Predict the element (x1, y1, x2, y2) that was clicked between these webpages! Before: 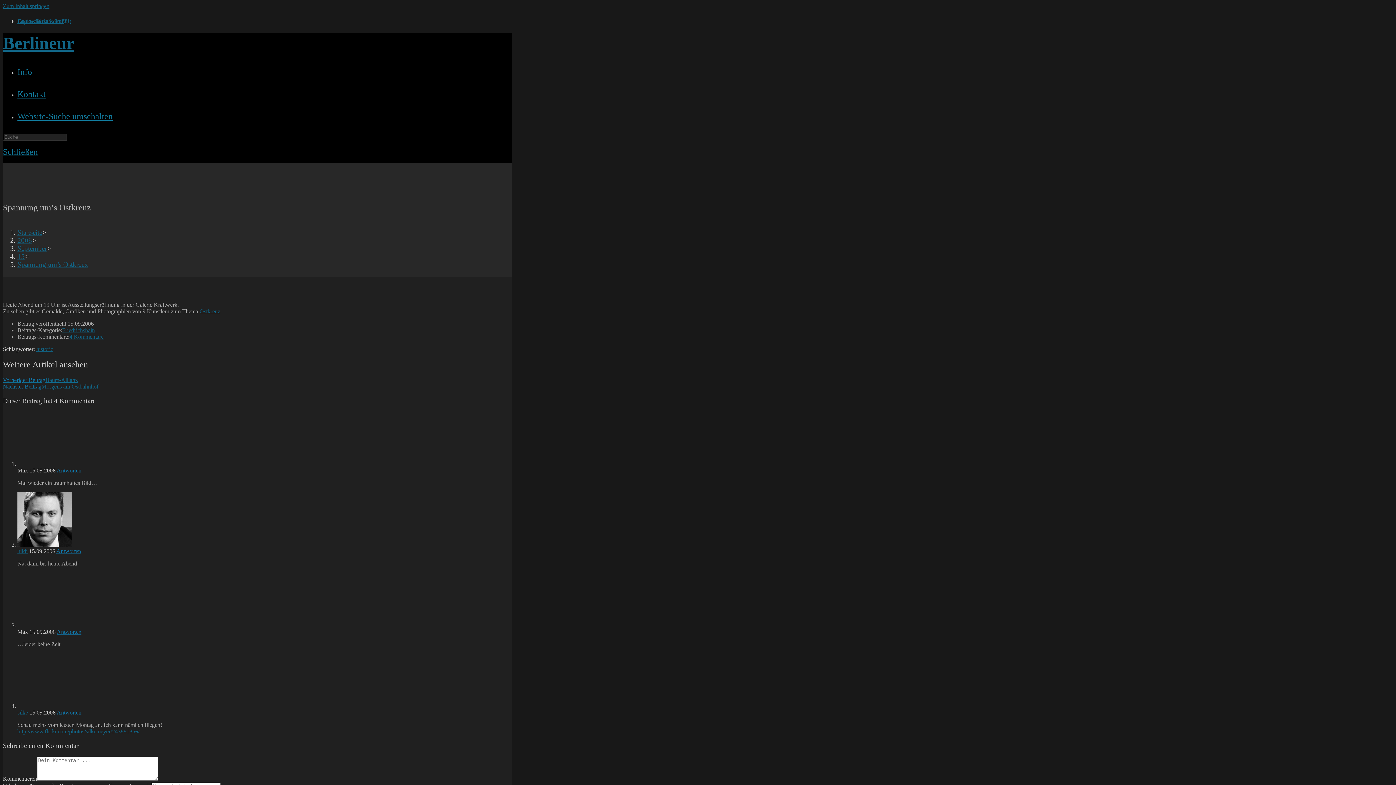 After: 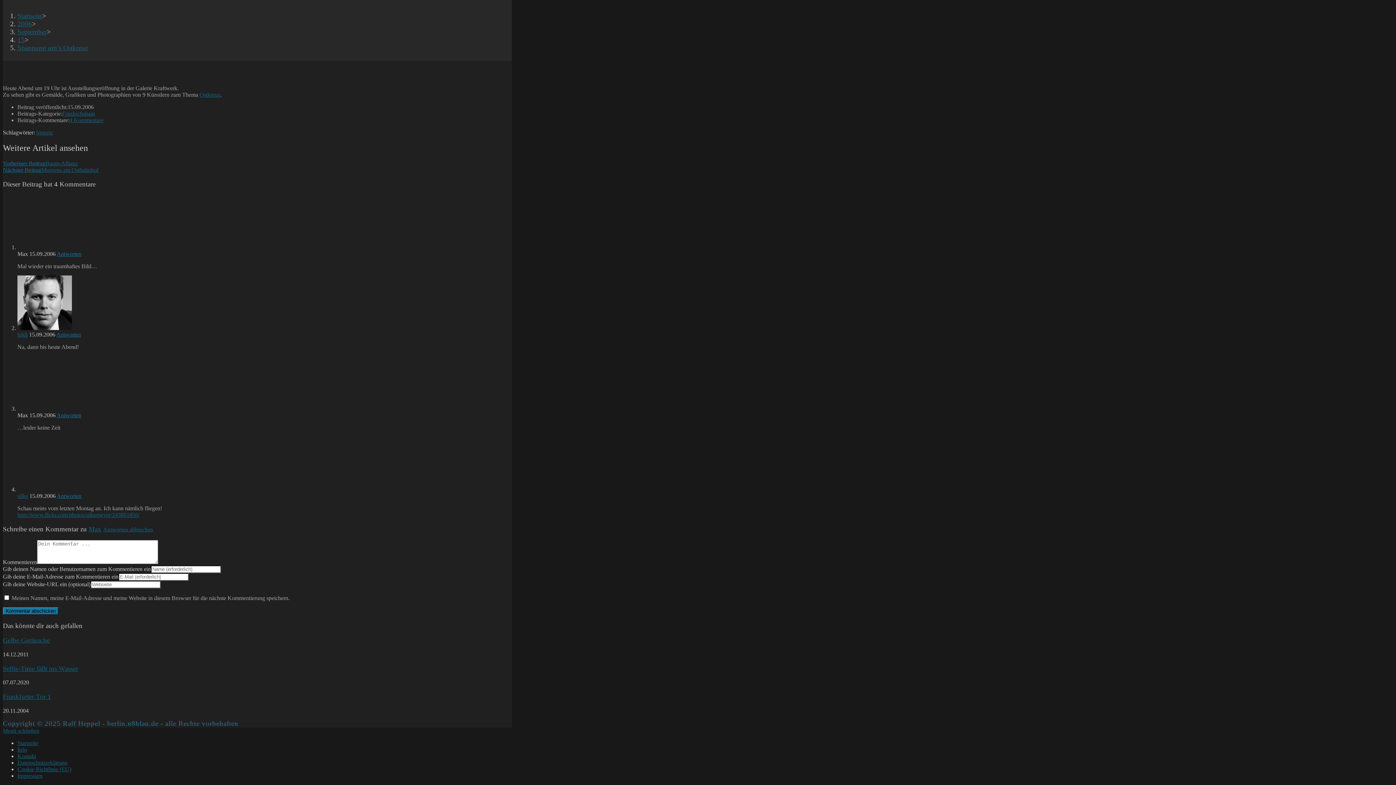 Action: bbox: (56, 629, 81, 635) label: Antworte auf Max